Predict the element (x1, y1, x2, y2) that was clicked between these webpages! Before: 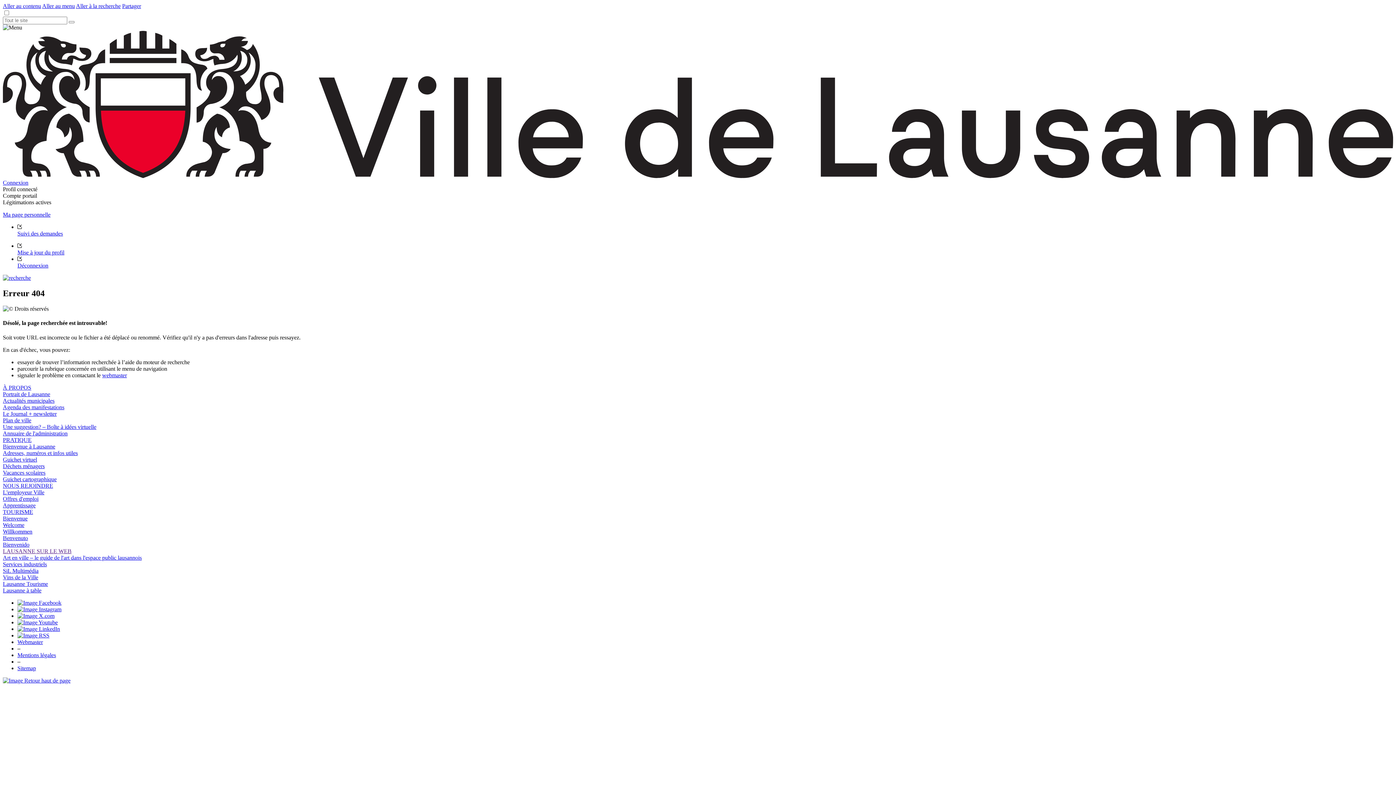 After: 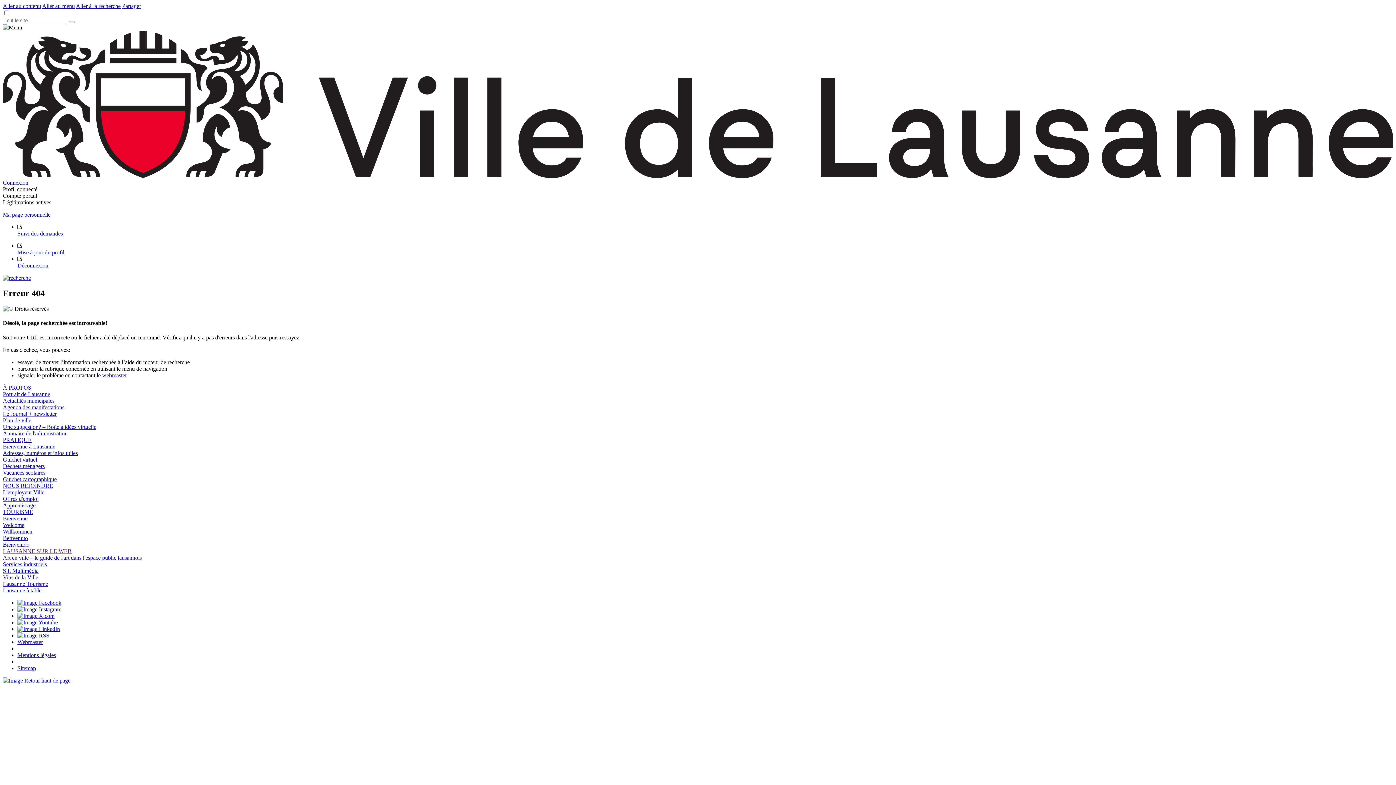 Action: label: Willkommen bbox: (2, 528, 32, 534)